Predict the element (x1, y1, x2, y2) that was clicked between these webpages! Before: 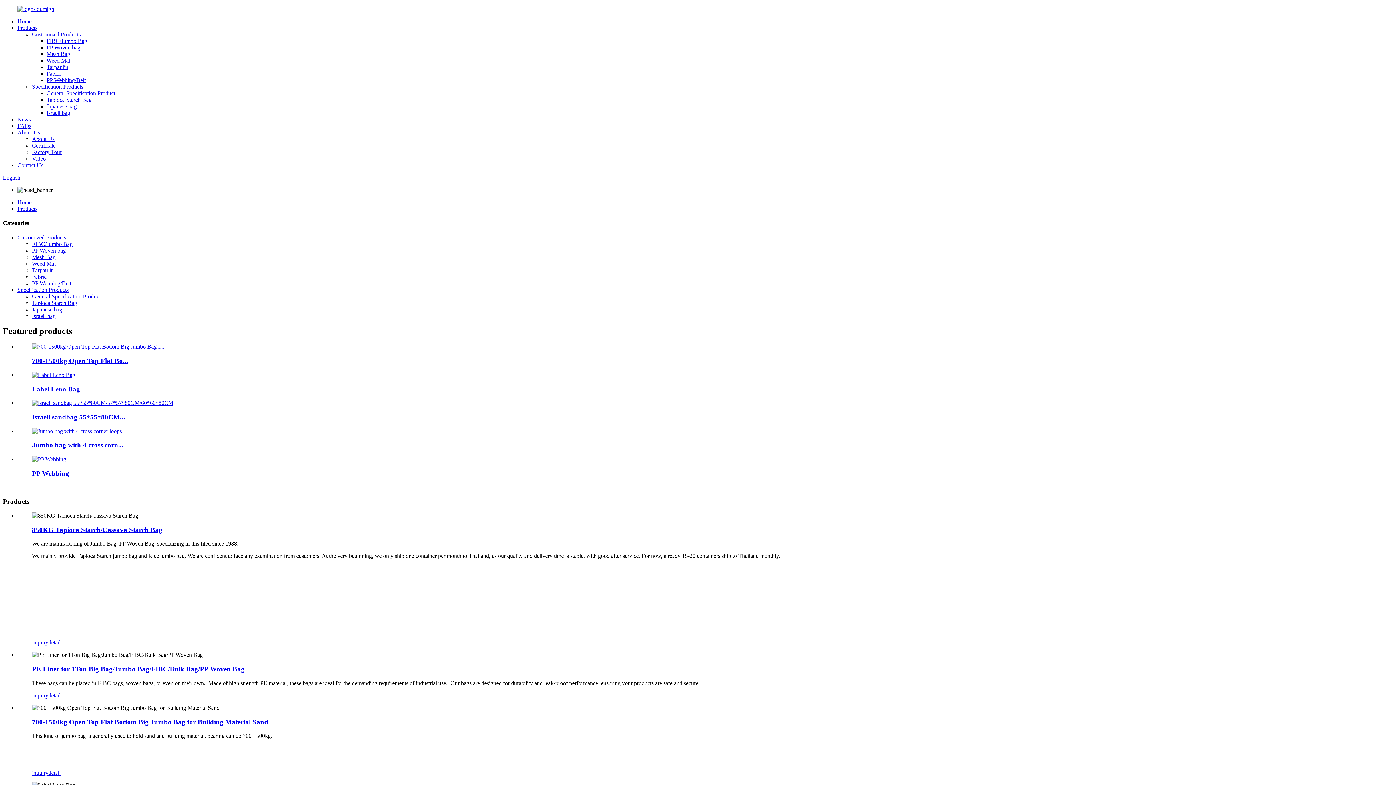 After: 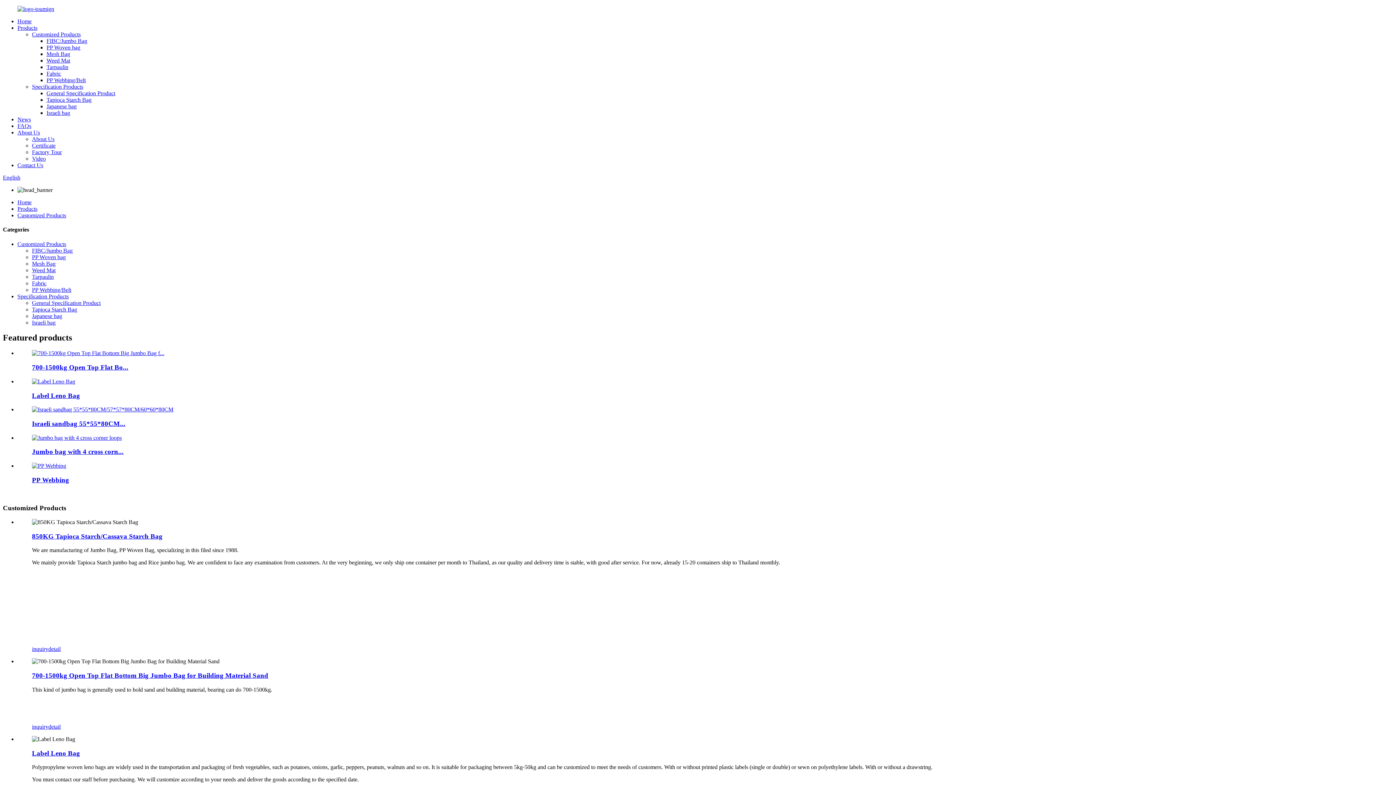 Action: bbox: (32, 31, 80, 37) label: Customized Products